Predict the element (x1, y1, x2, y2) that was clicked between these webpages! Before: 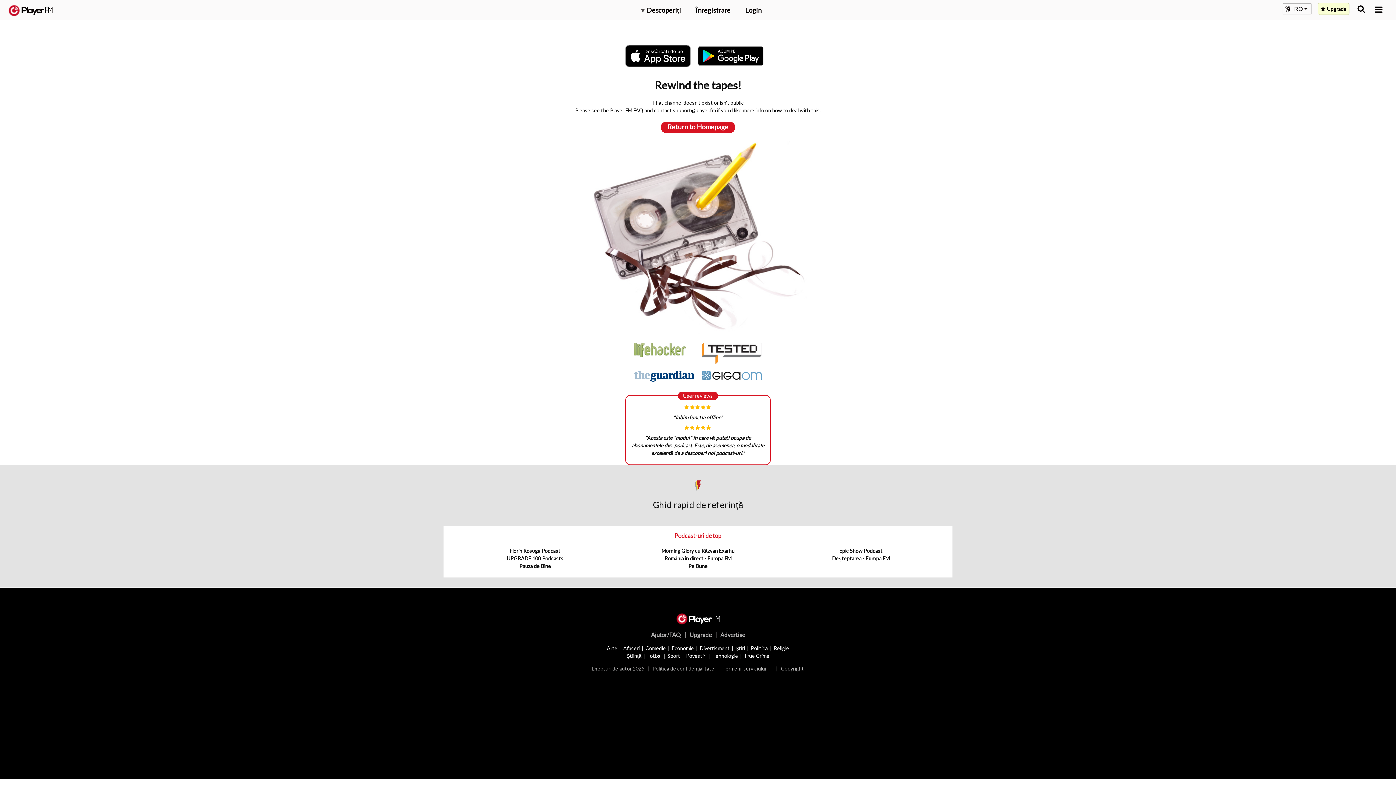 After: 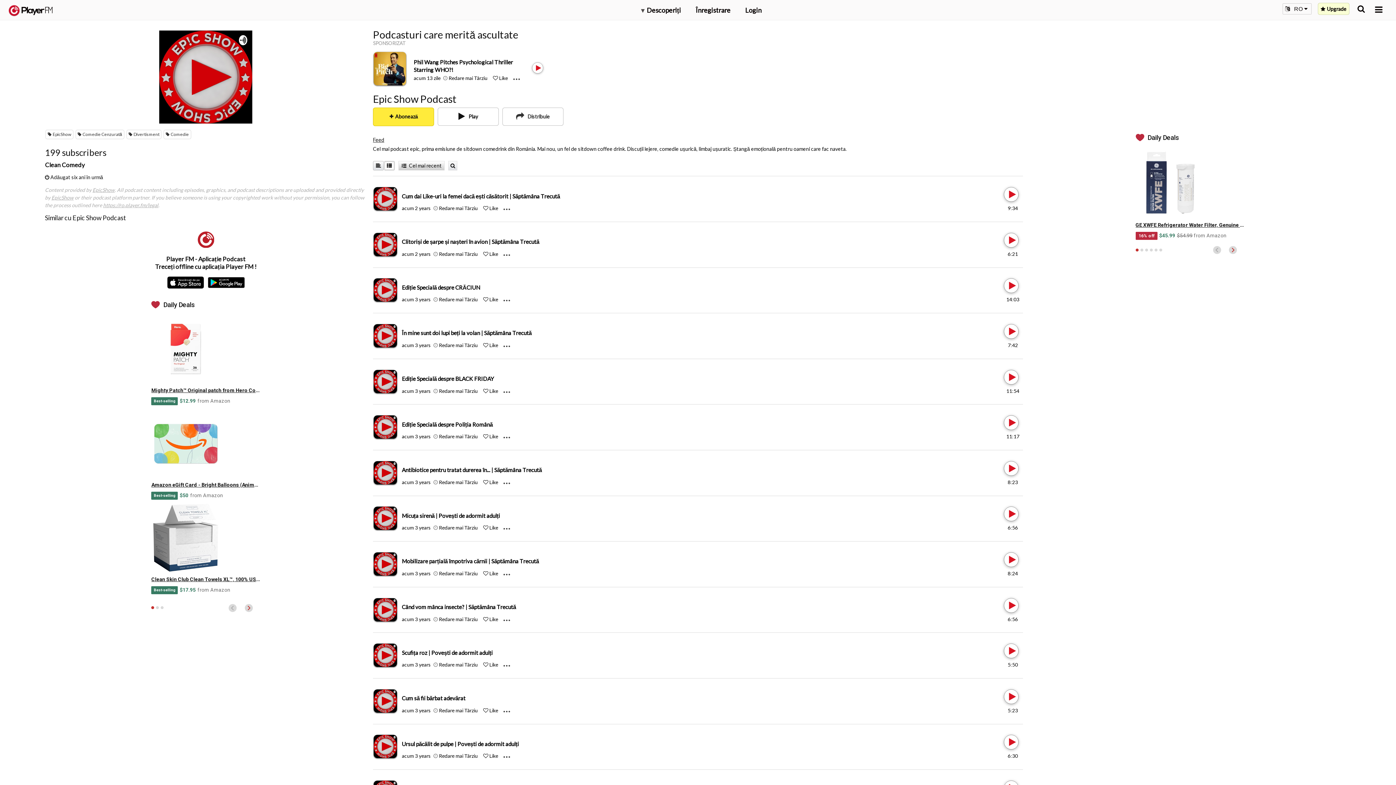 Action: label: Epic Show Podcast bbox: (839, 548, 882, 554)